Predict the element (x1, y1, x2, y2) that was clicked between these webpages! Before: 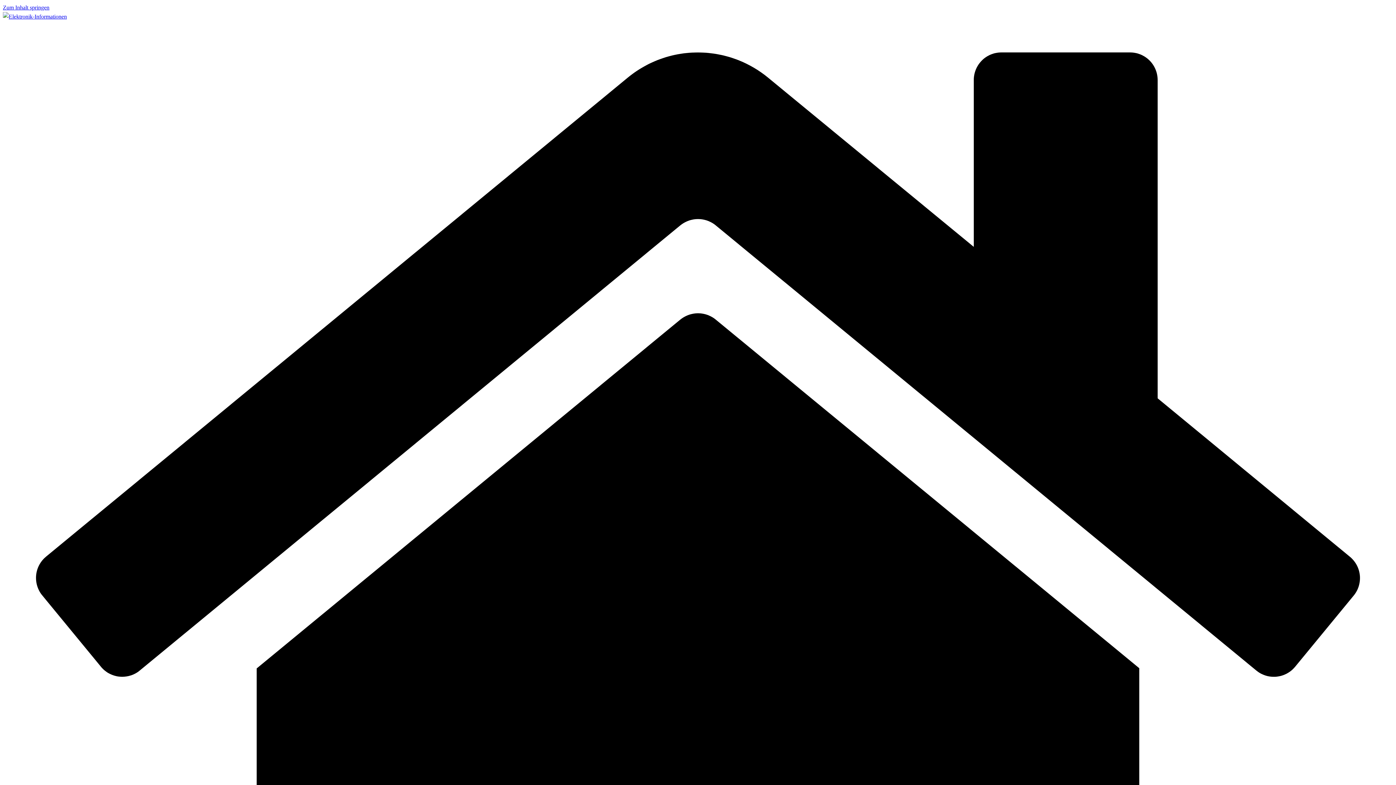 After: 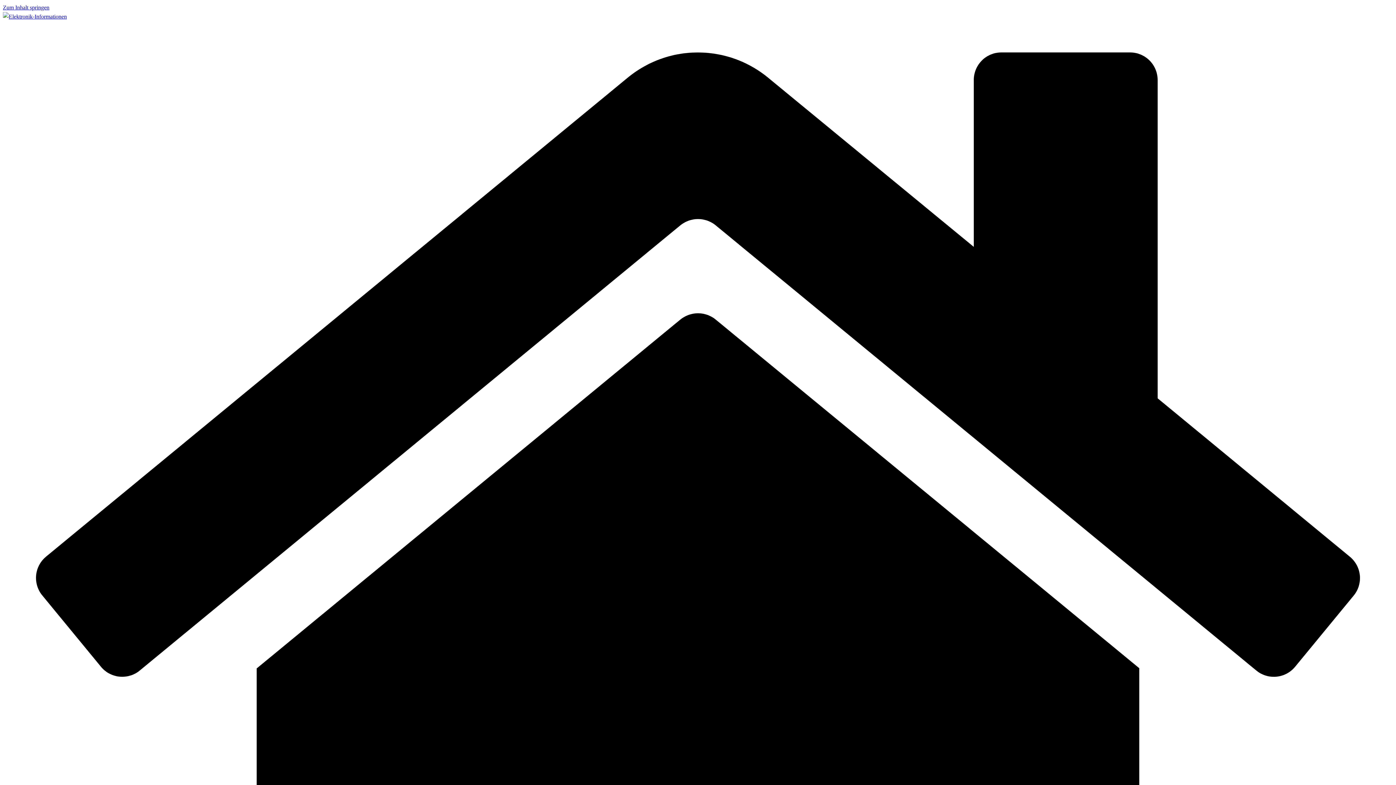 Action: bbox: (2, 4, 49, 10) label: Zum Inhalt springen